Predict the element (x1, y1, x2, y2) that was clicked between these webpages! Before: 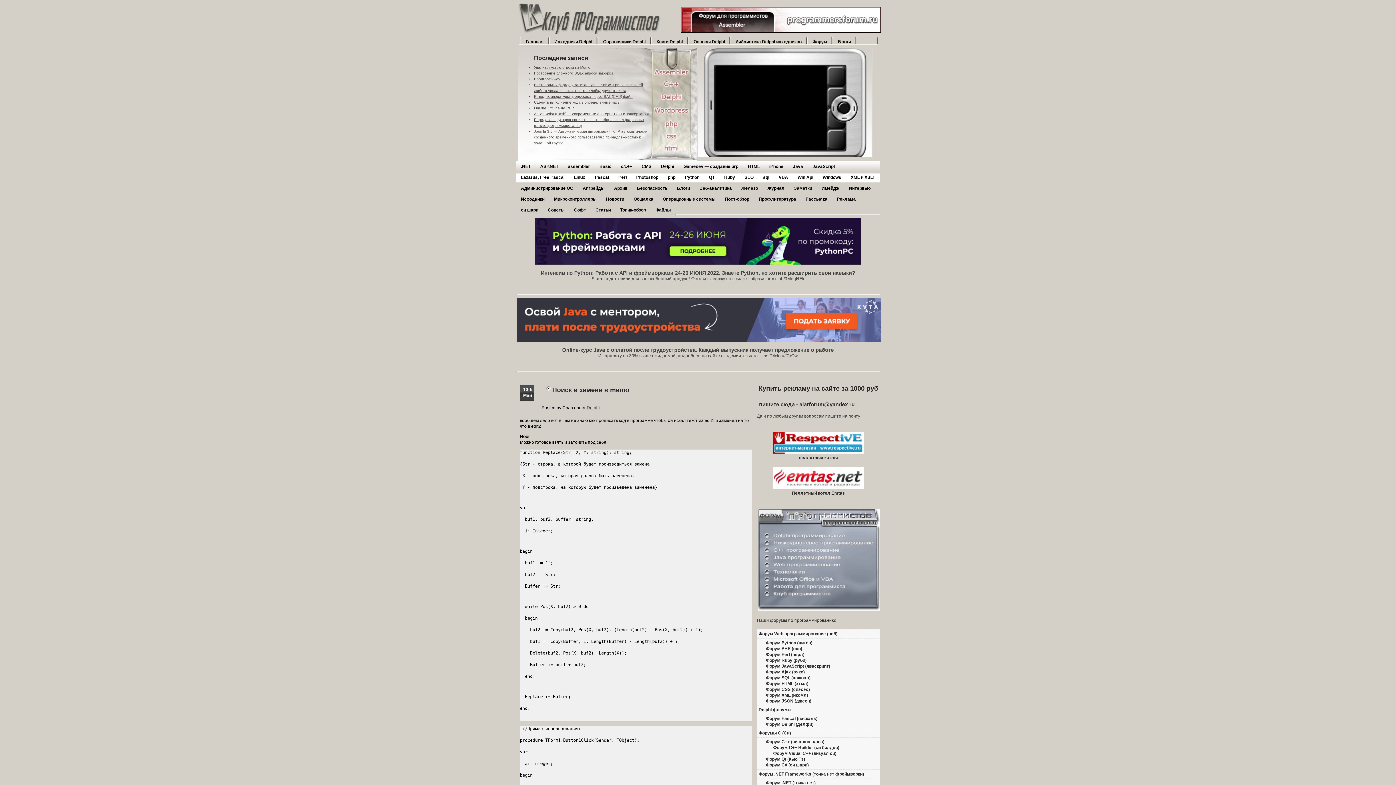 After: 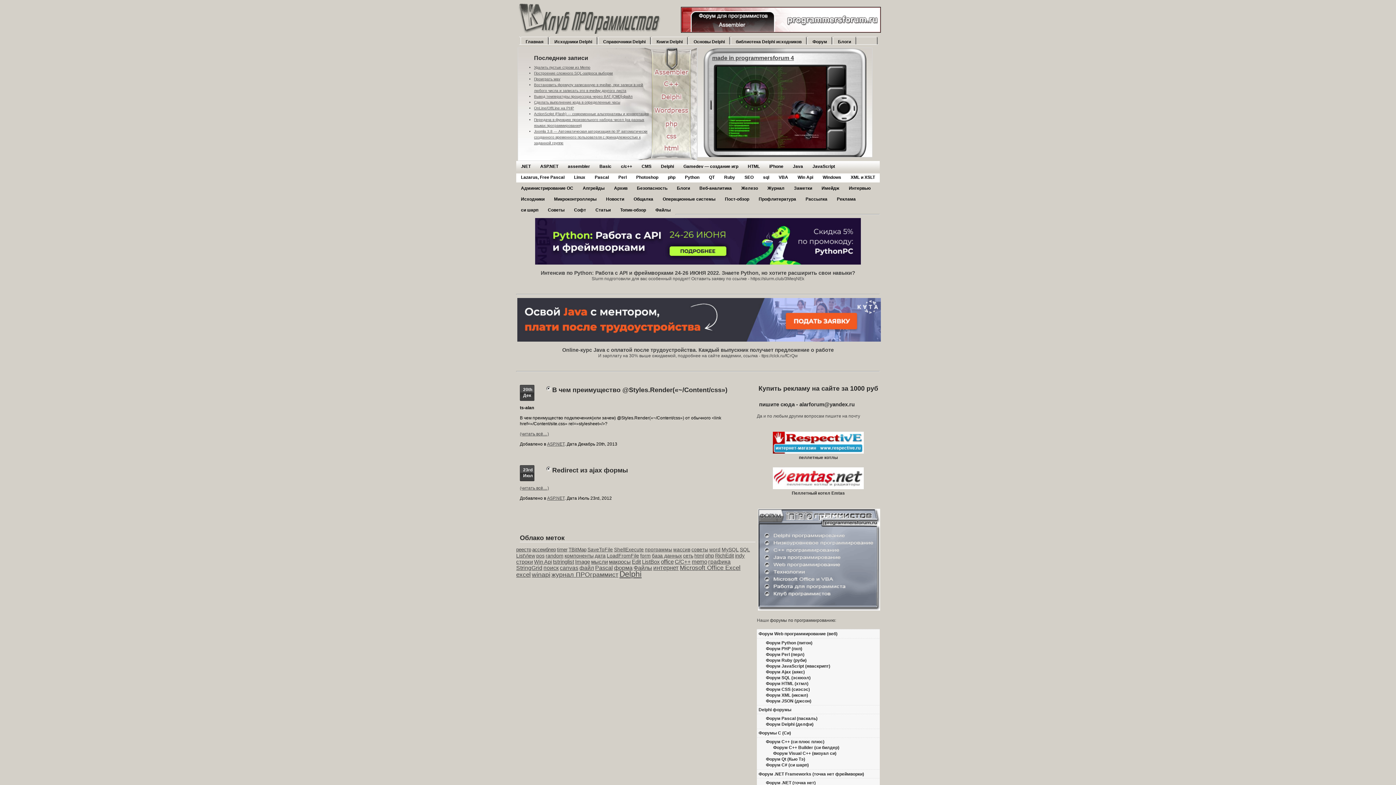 Action: bbox: (535, 161, 563, 172) label: ASP.NET